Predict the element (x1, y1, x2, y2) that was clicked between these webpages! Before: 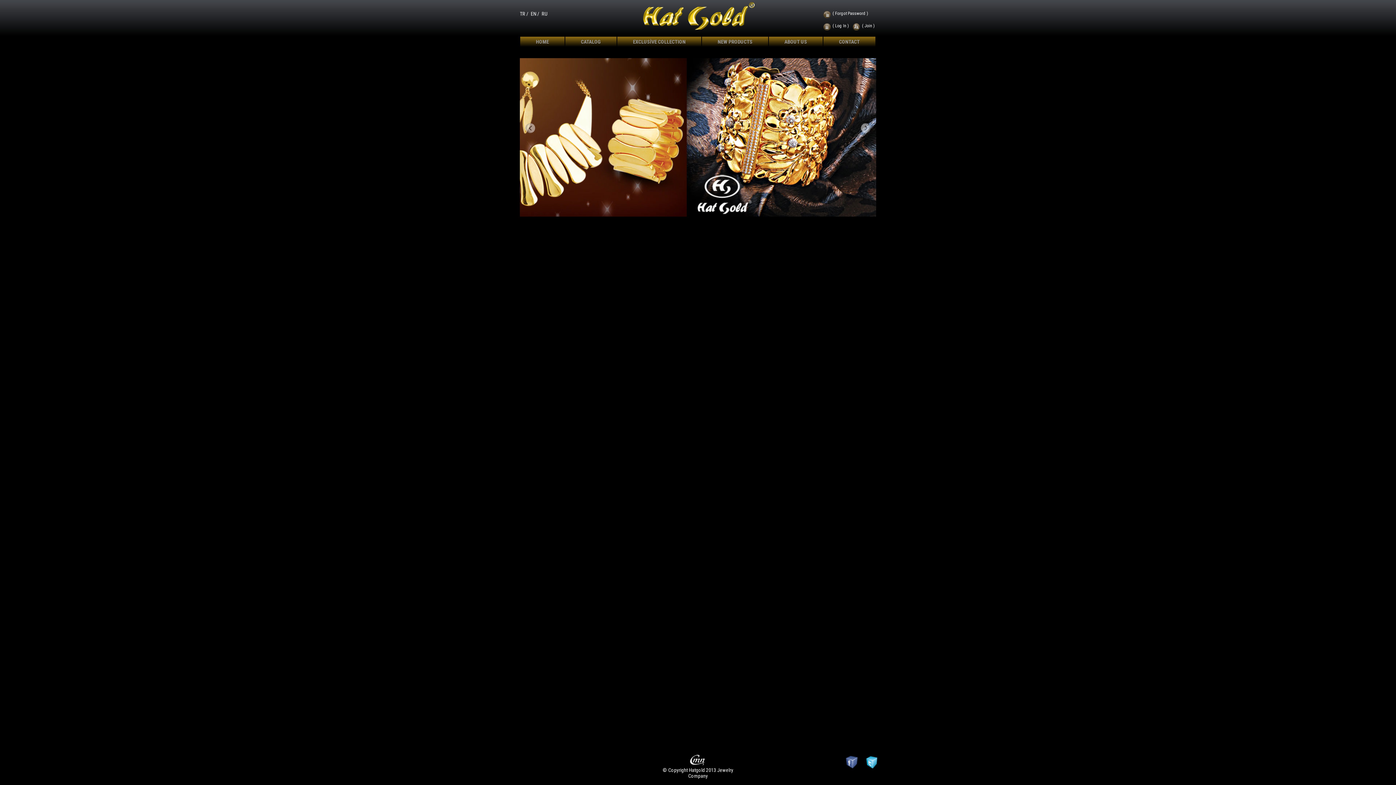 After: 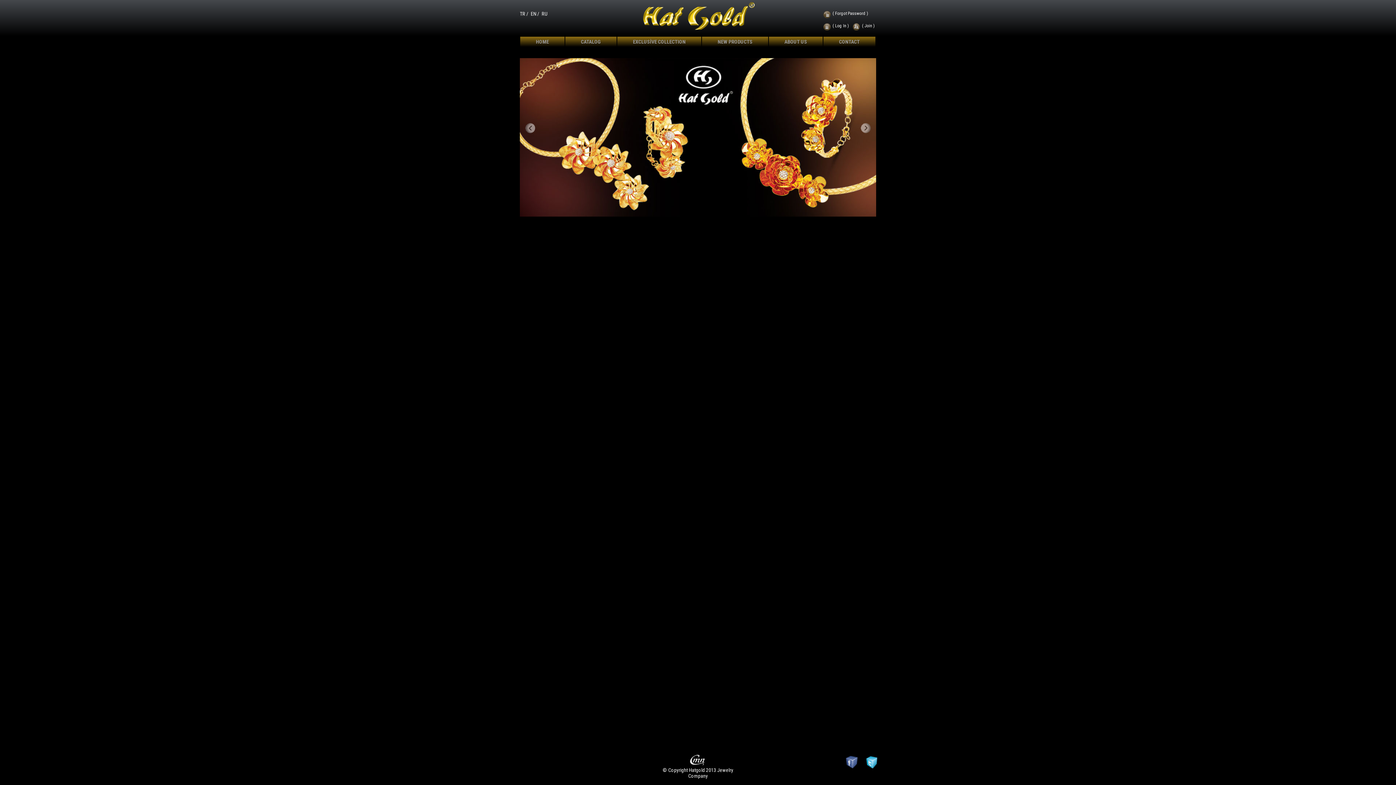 Action: bbox: (520, 36, 564, 46) label: HOME